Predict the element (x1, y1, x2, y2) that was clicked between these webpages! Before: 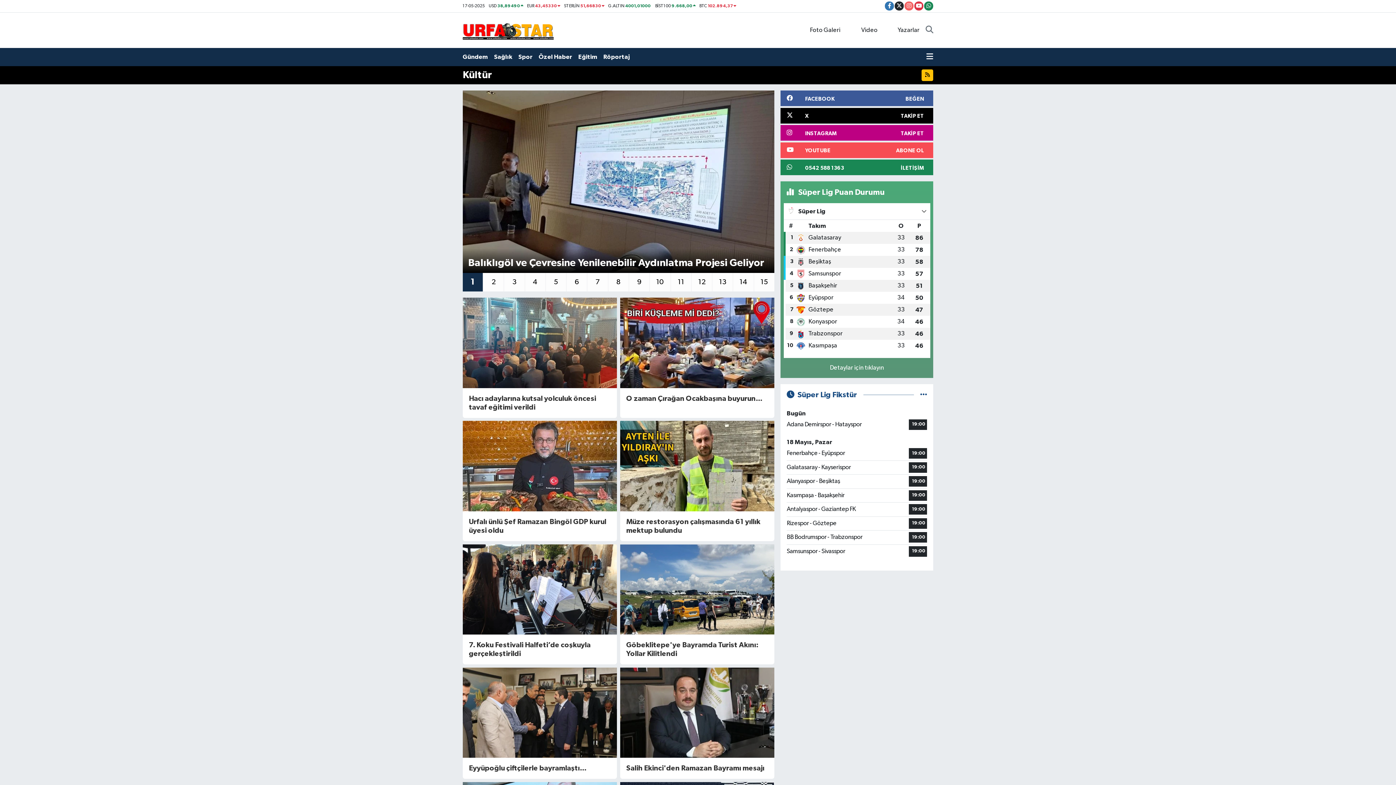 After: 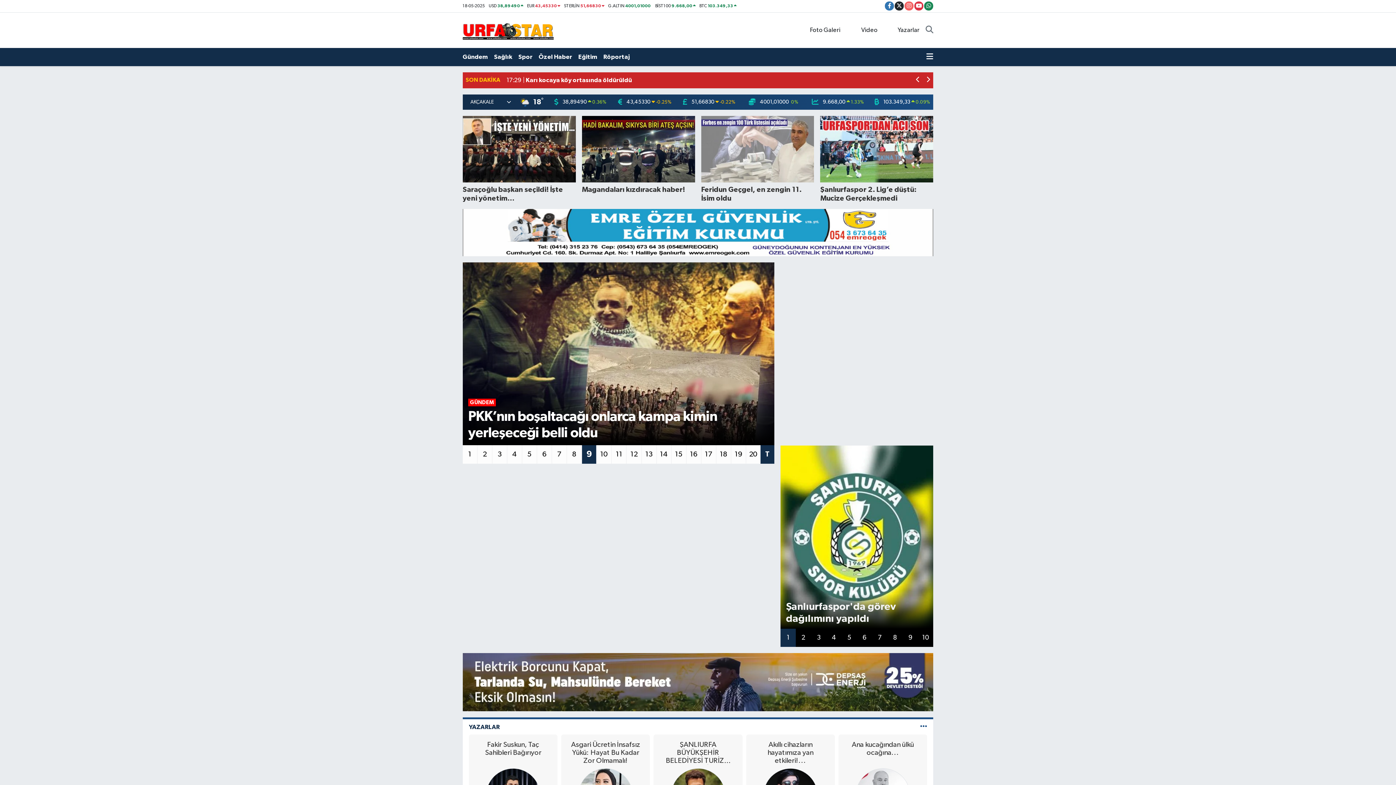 Action: bbox: (462, 23, 553, 35)